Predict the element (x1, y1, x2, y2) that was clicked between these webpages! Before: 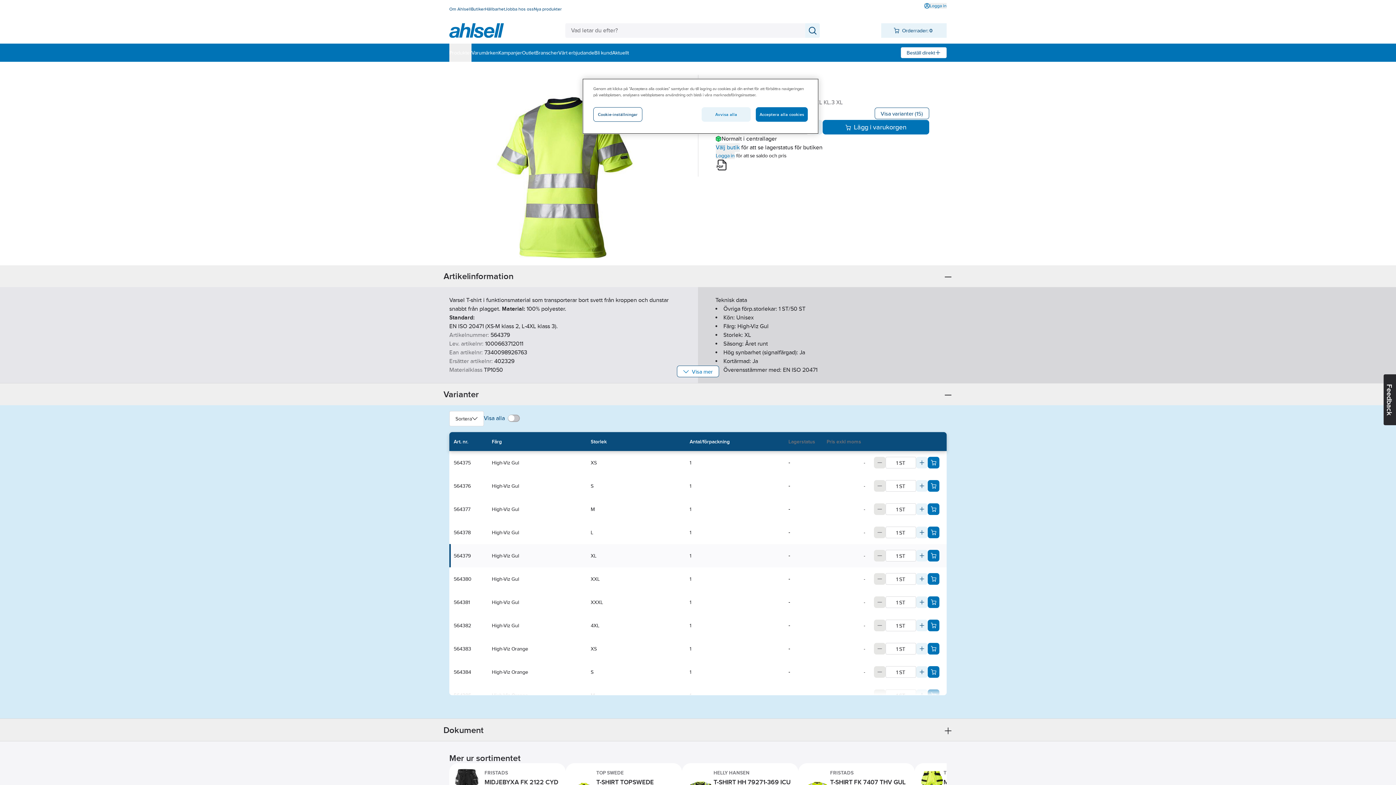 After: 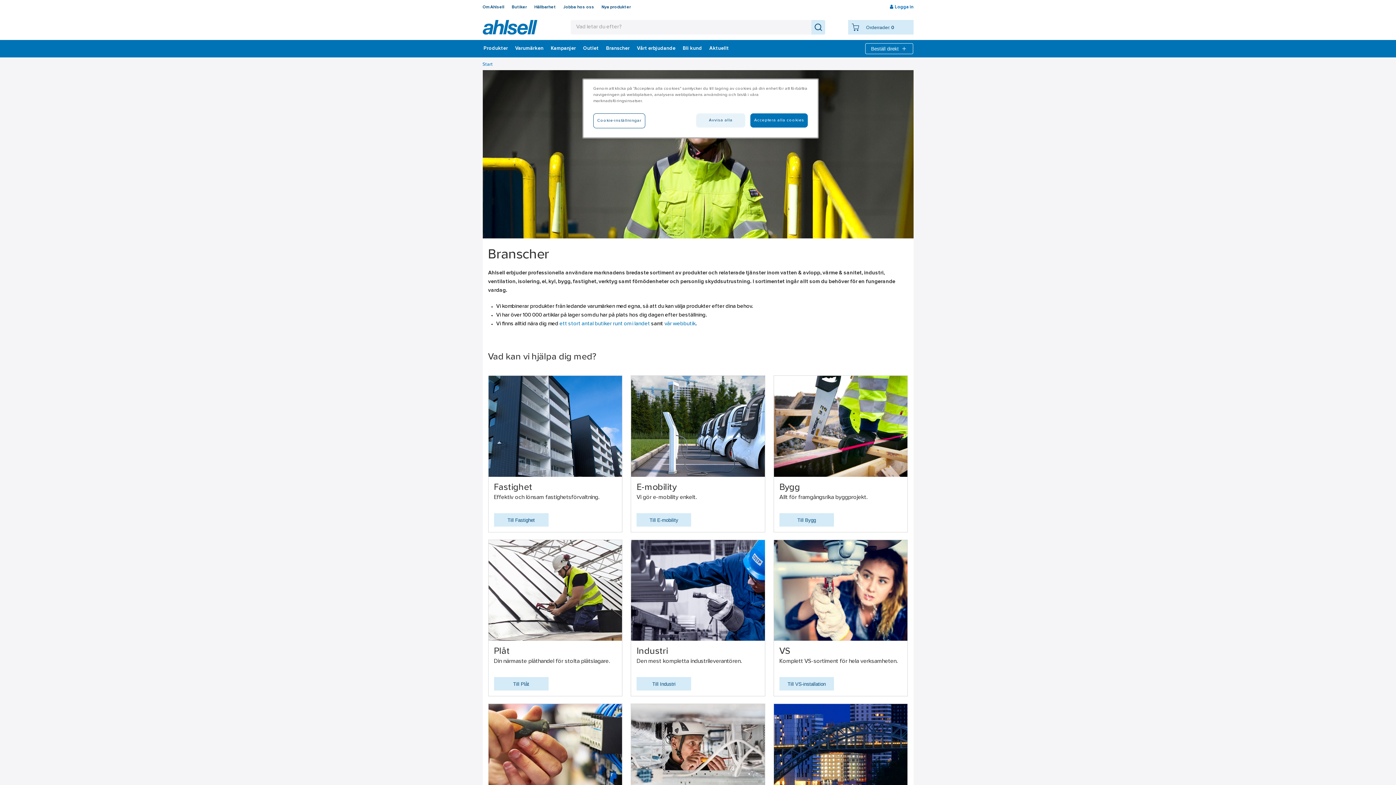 Action: label: Branscher bbox: (535, 43, 558, 61)